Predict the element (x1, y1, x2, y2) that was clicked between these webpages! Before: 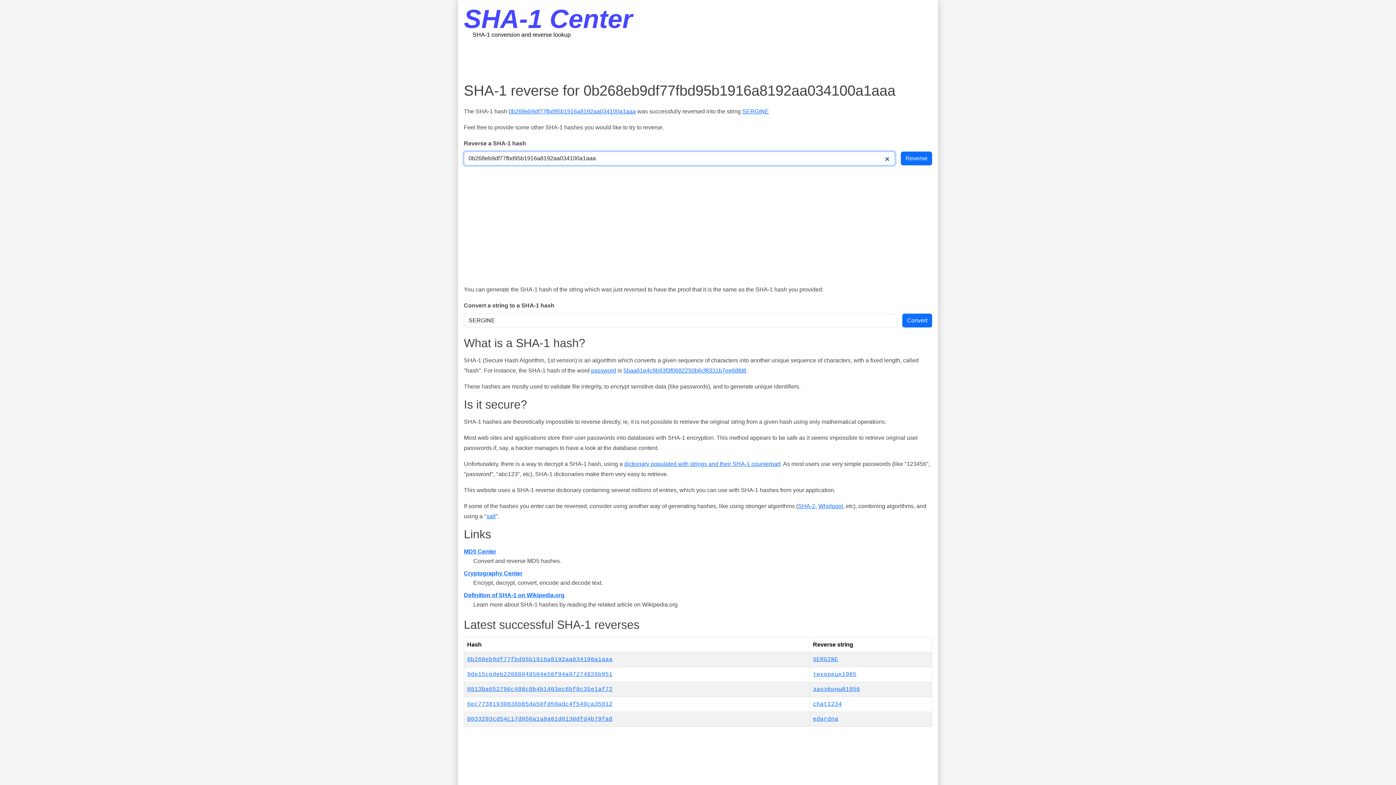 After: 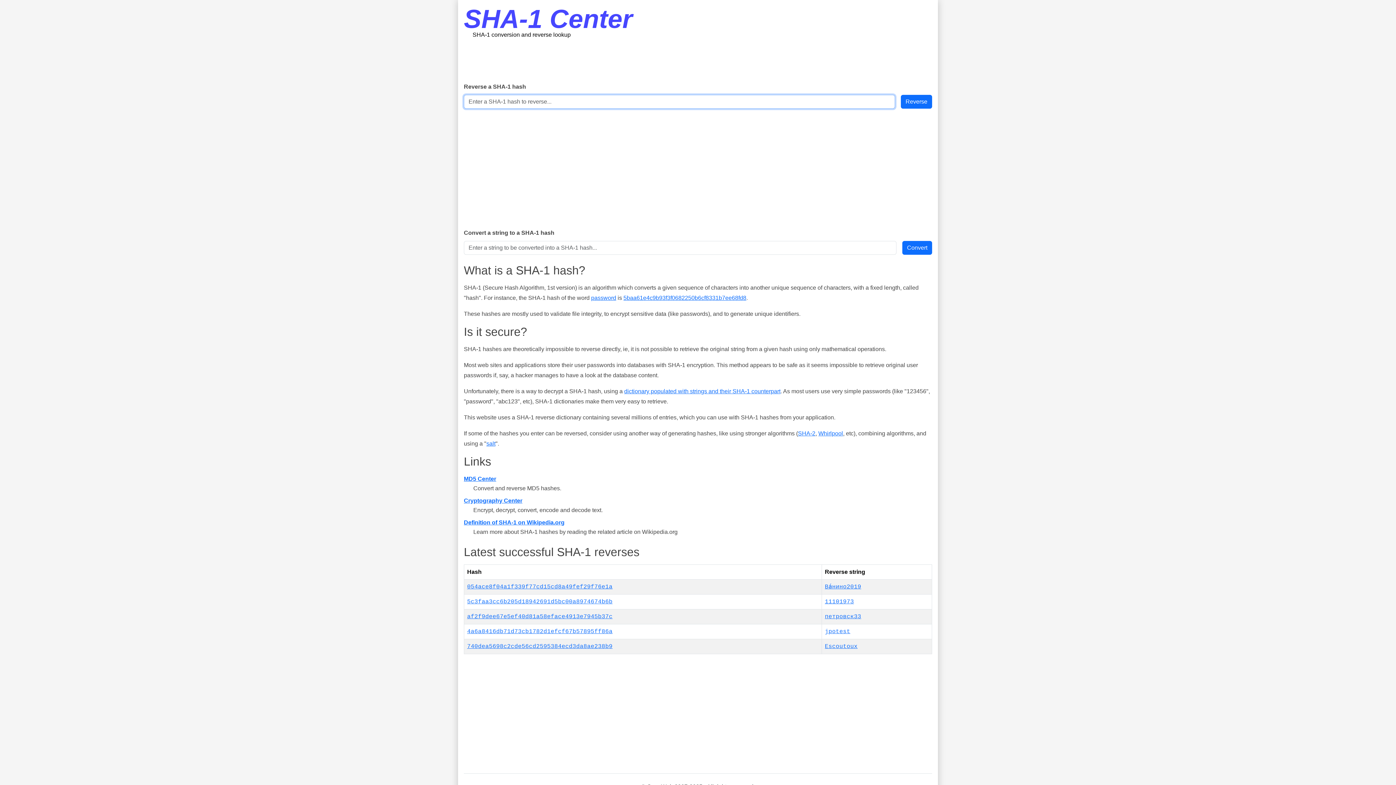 Action: bbox: (464, 31, 570, 37) label: SHA-1 conversion and reverse lookup